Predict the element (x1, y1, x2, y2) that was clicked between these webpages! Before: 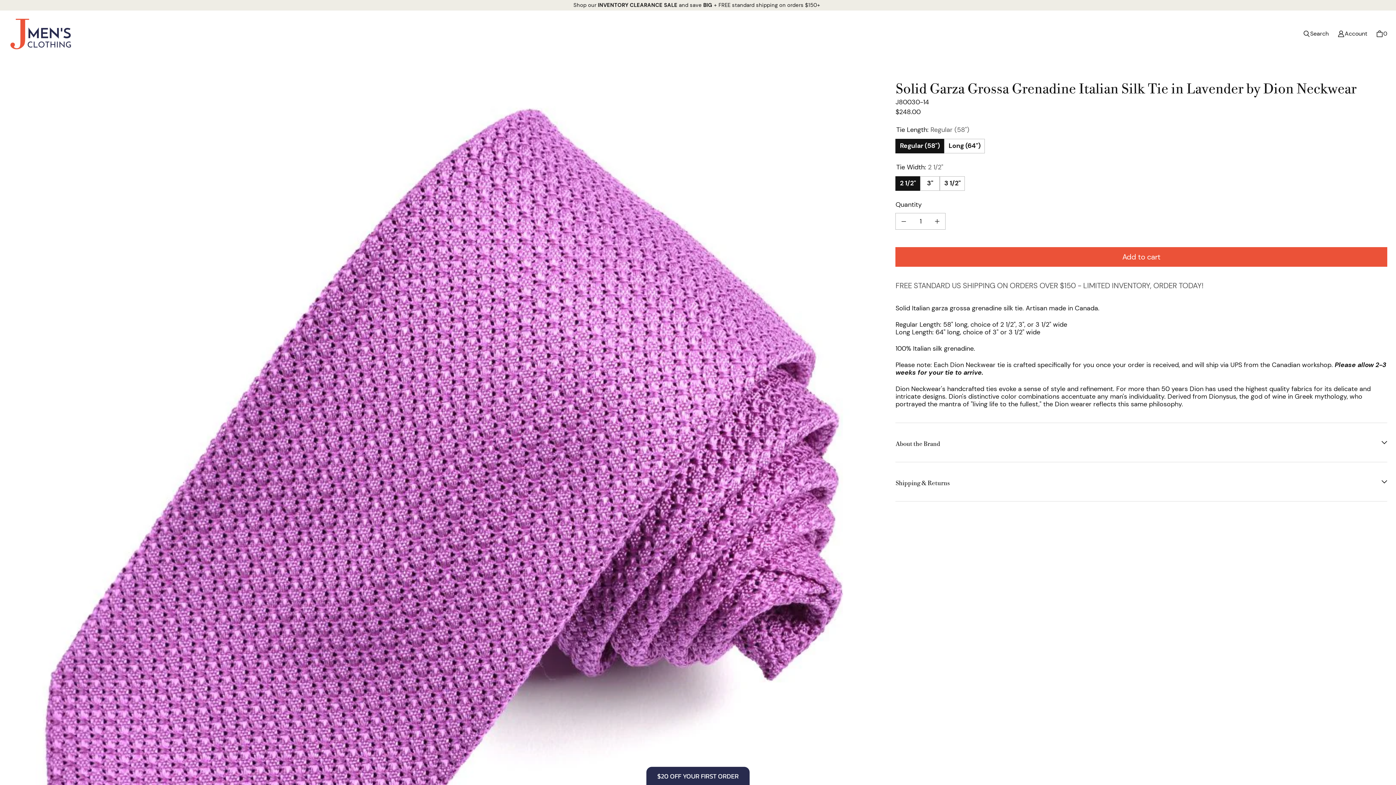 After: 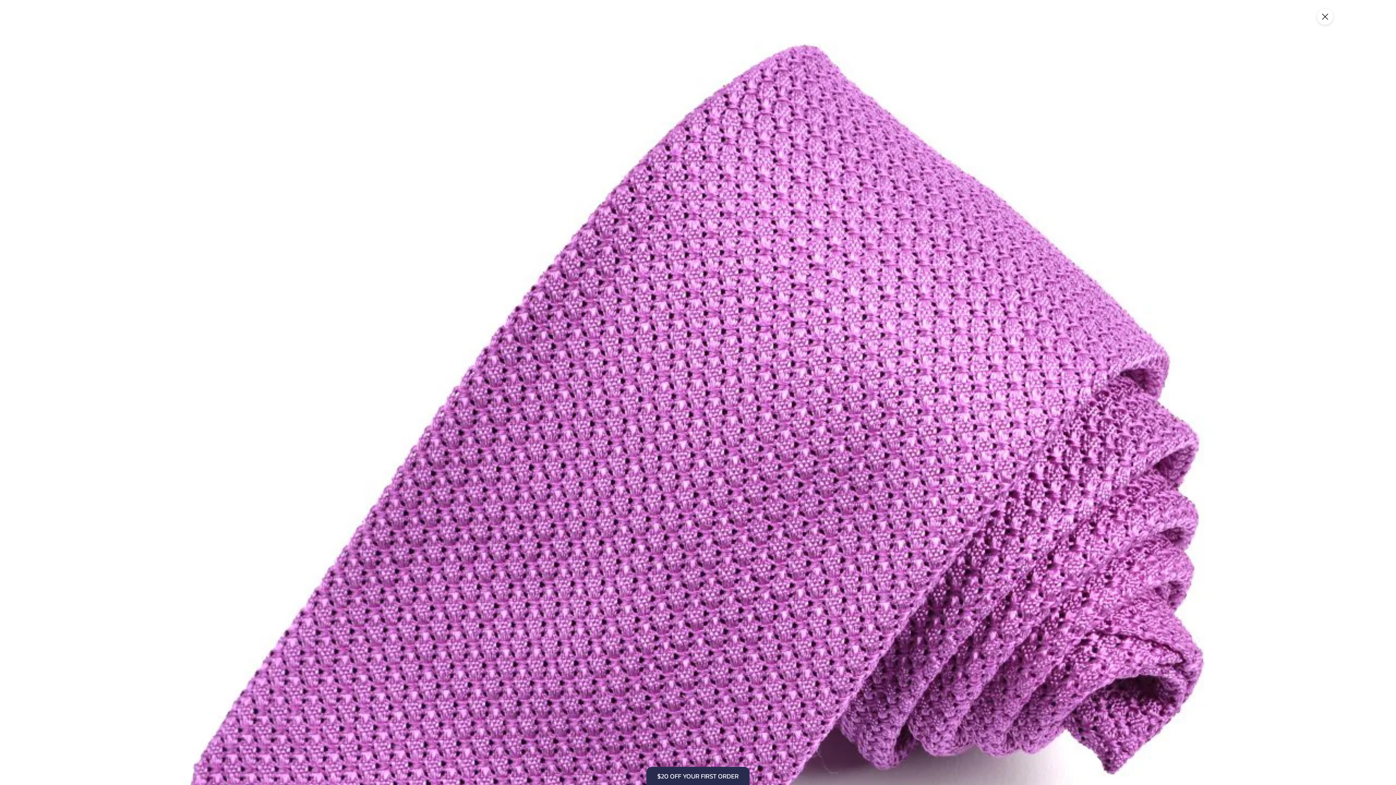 Action: label: Open media {{ index }} in modal bbox: (8, 80, 884, 956)